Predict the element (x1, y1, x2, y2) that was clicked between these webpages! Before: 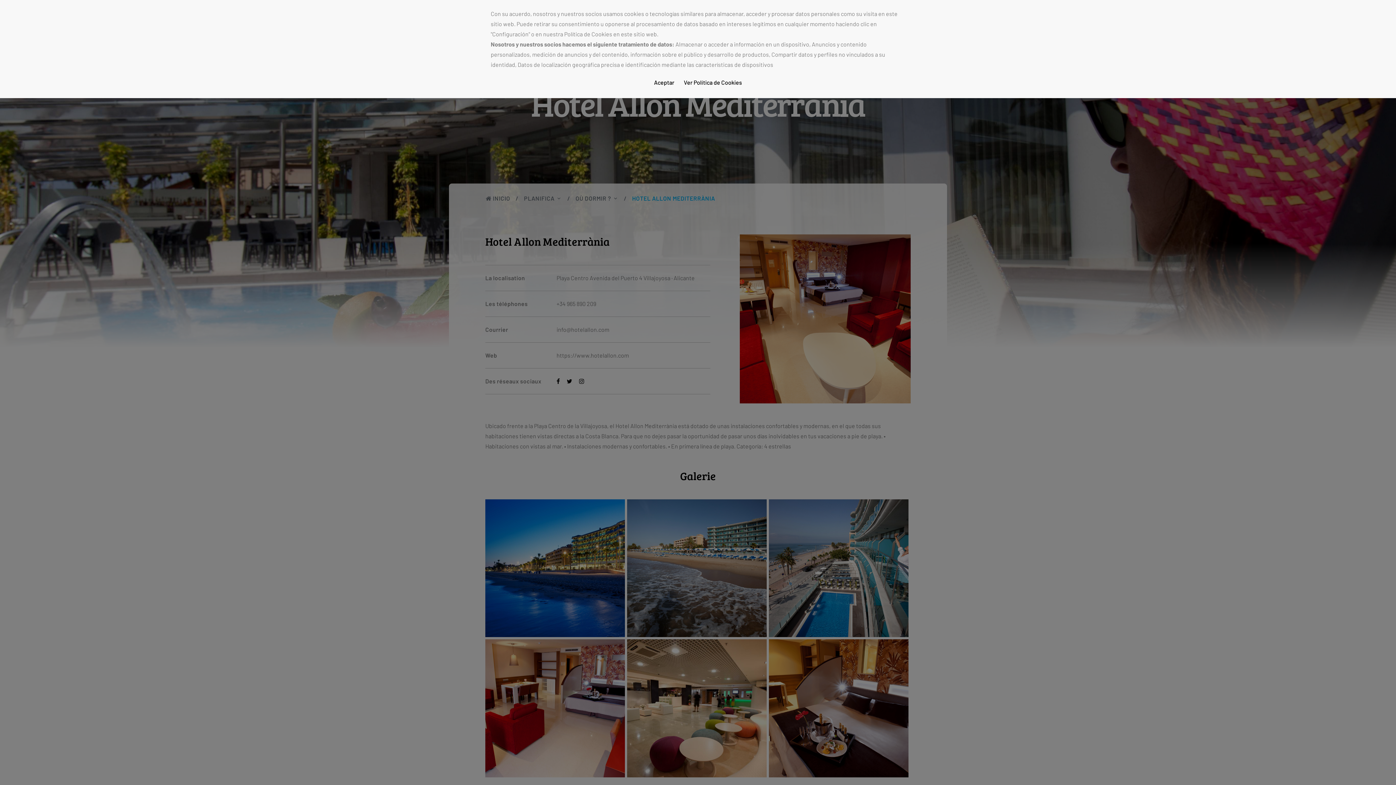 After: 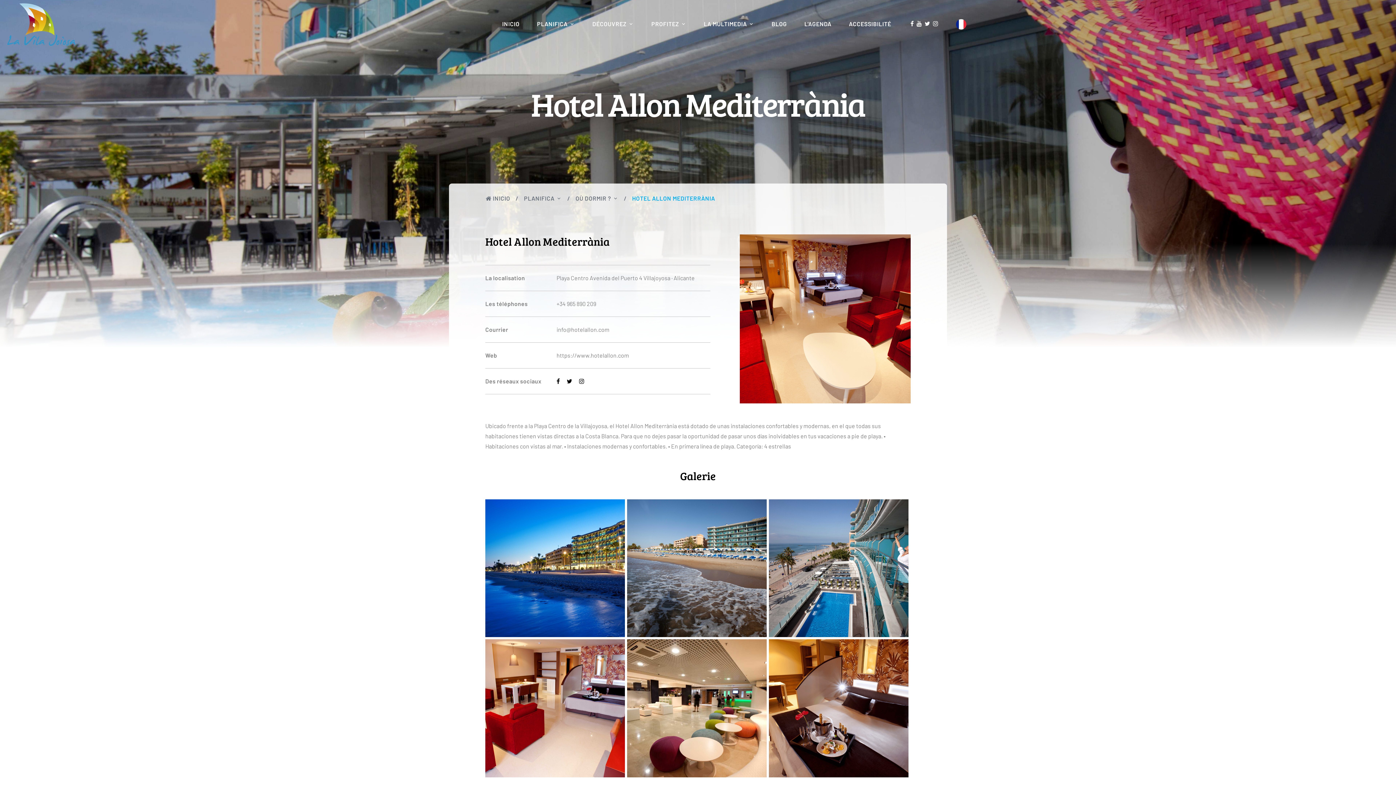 Action: label: Aceptar bbox: (649, 75, 679, 89)